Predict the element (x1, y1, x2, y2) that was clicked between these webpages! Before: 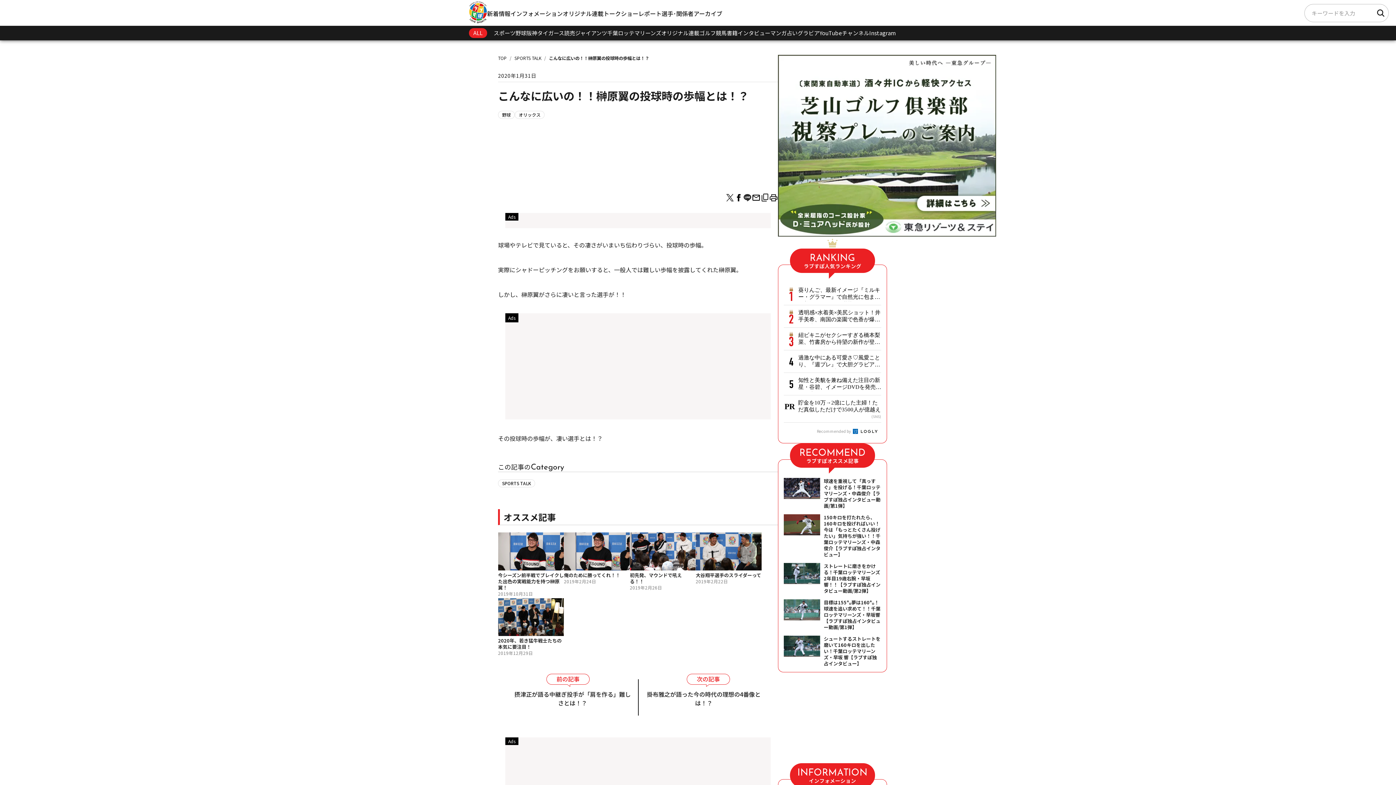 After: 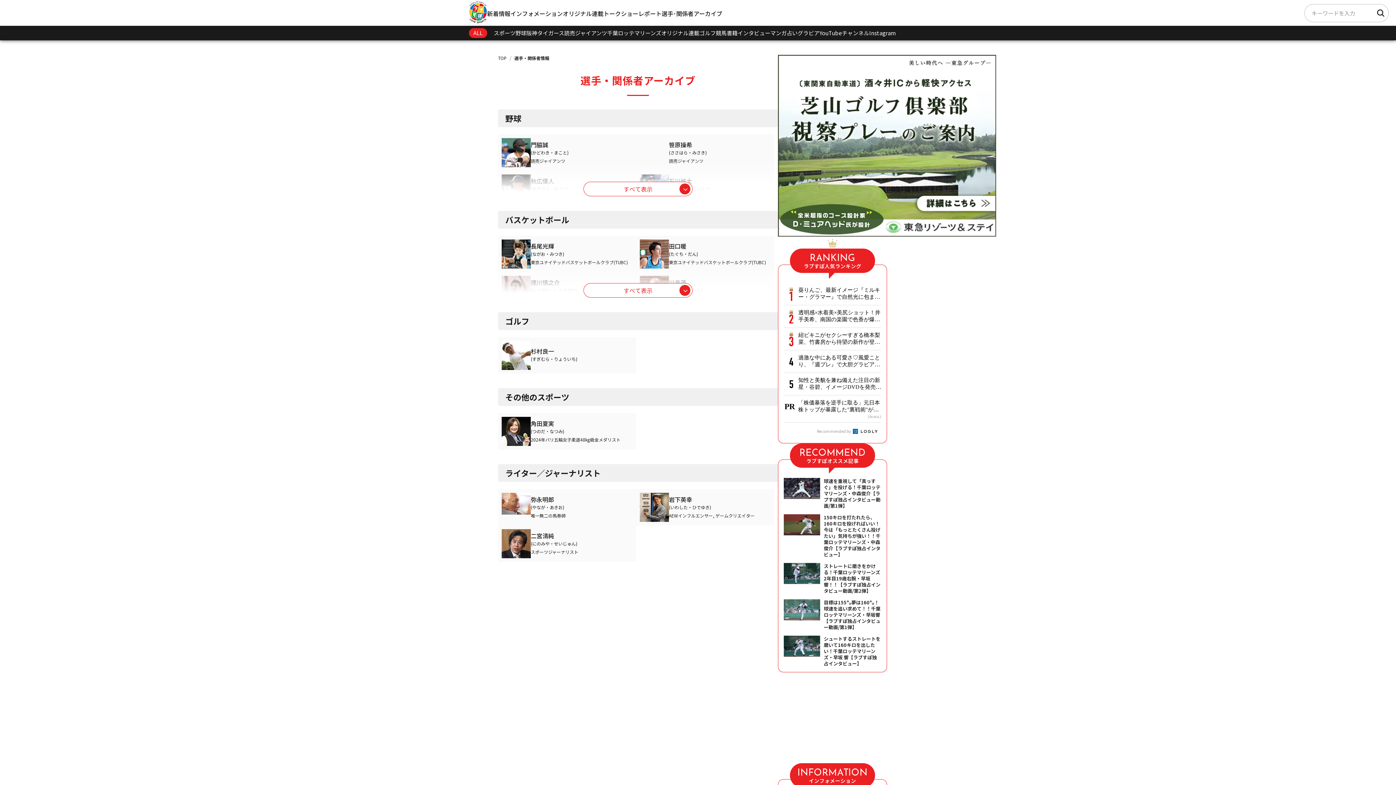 Action: label: 選手･関係者アーカイブ bbox: (661, 8, 722, 17)